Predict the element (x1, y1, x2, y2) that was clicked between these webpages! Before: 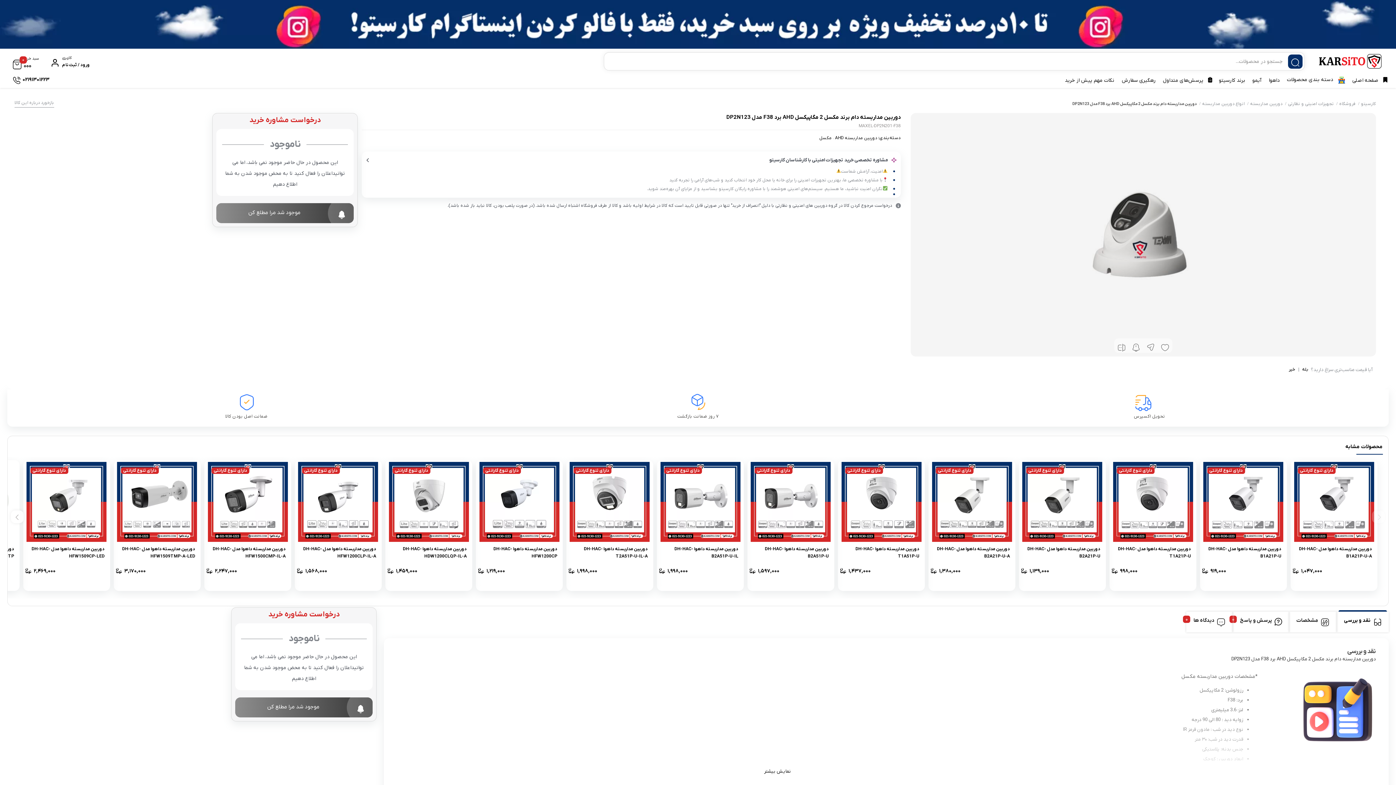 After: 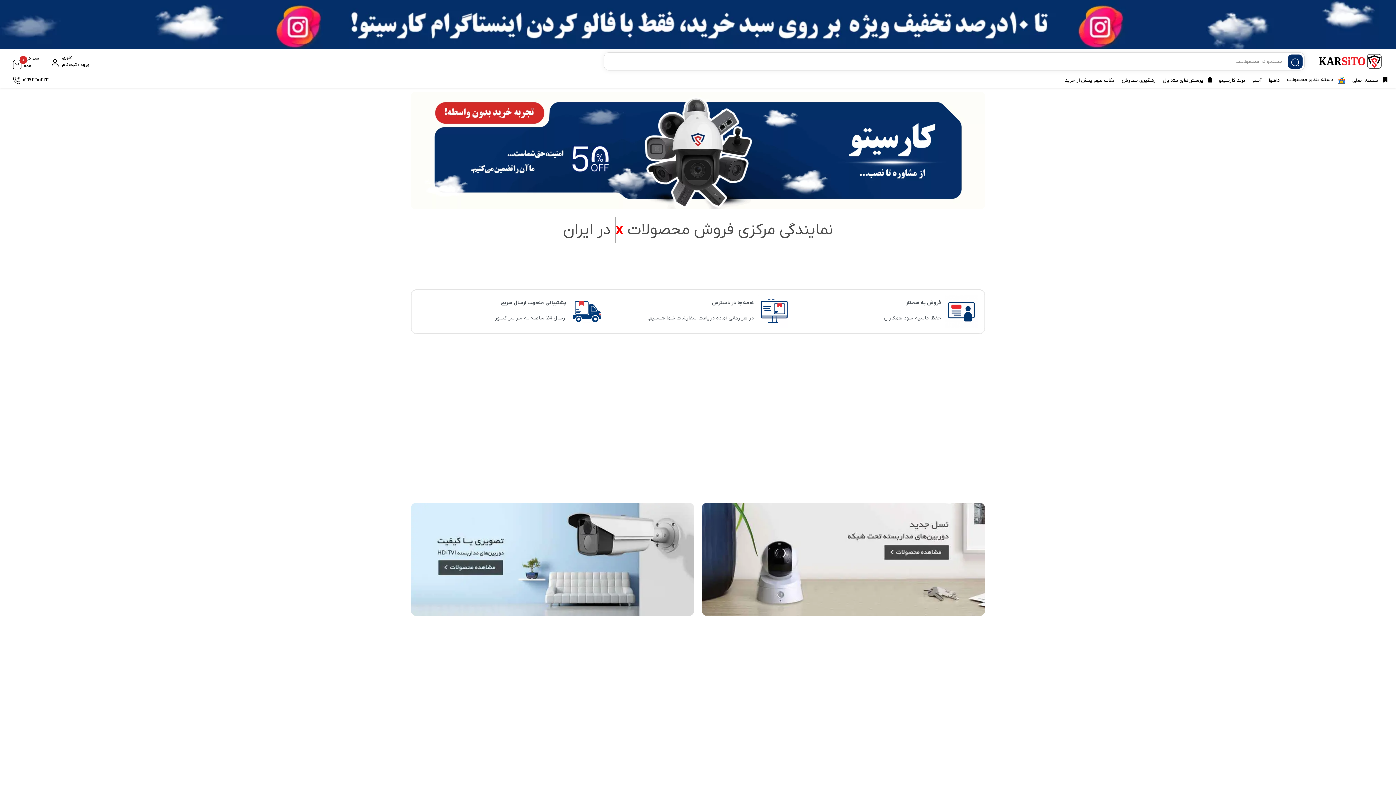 Action: label: صفحه اصلی bbox: (1350, 72, 1380, 86)